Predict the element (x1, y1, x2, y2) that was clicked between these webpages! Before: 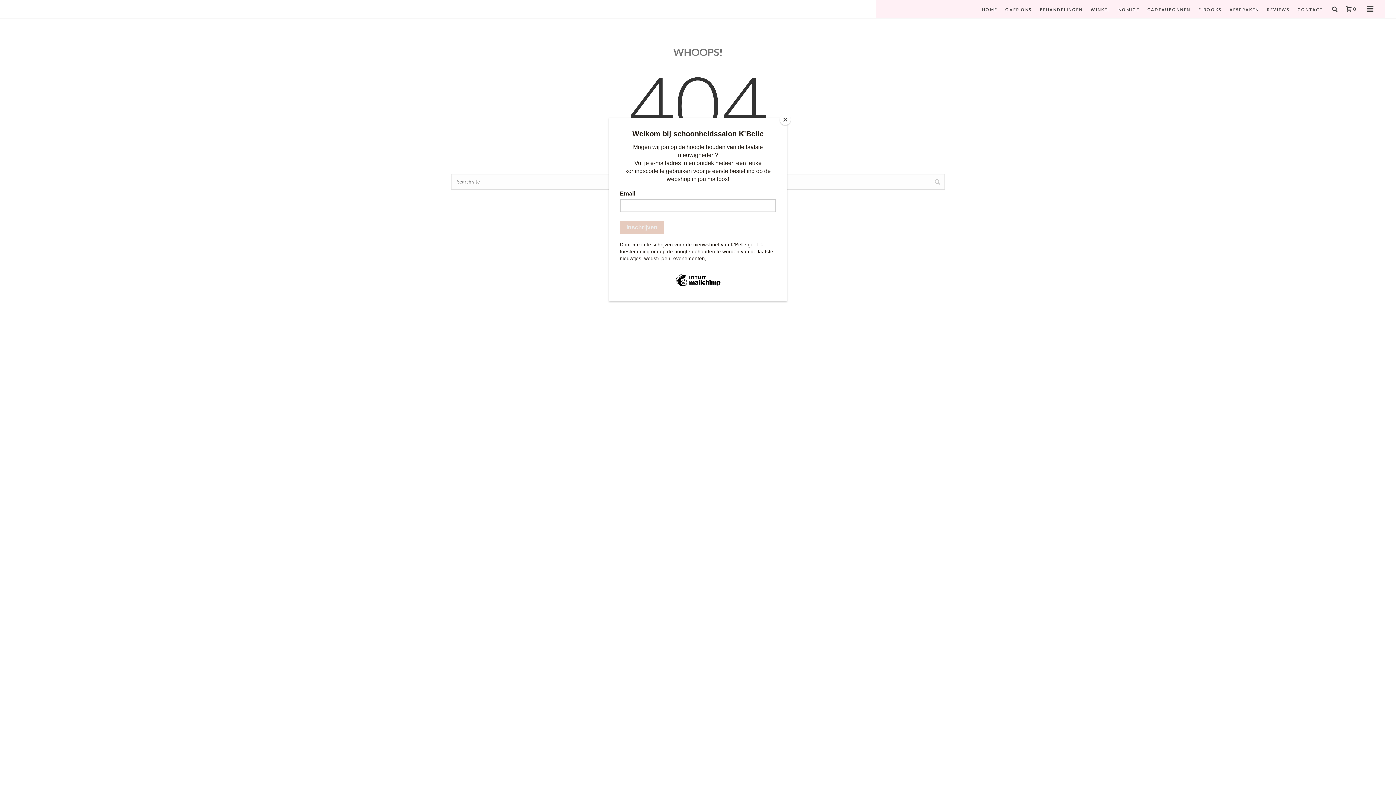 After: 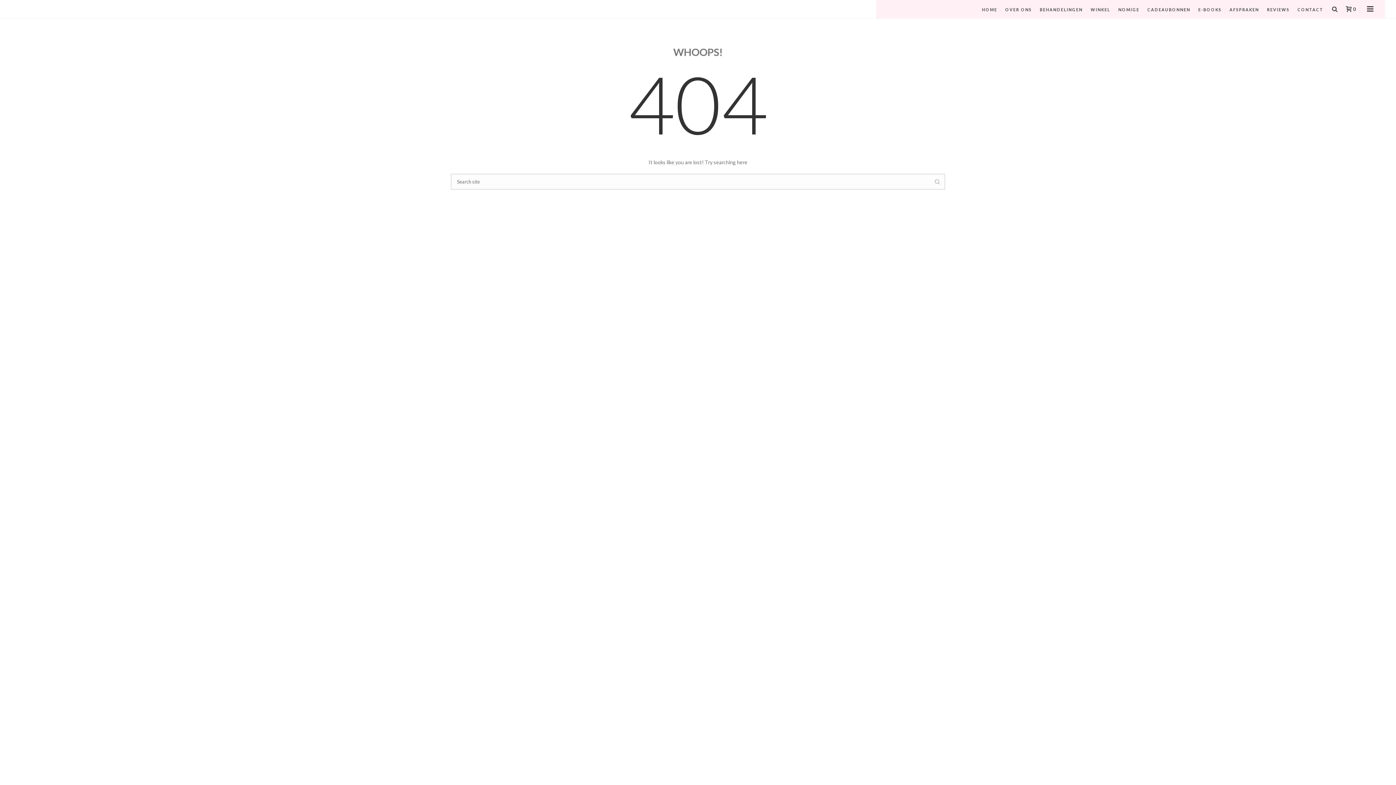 Action: bbox: (780, 114, 790, 125) label: Close